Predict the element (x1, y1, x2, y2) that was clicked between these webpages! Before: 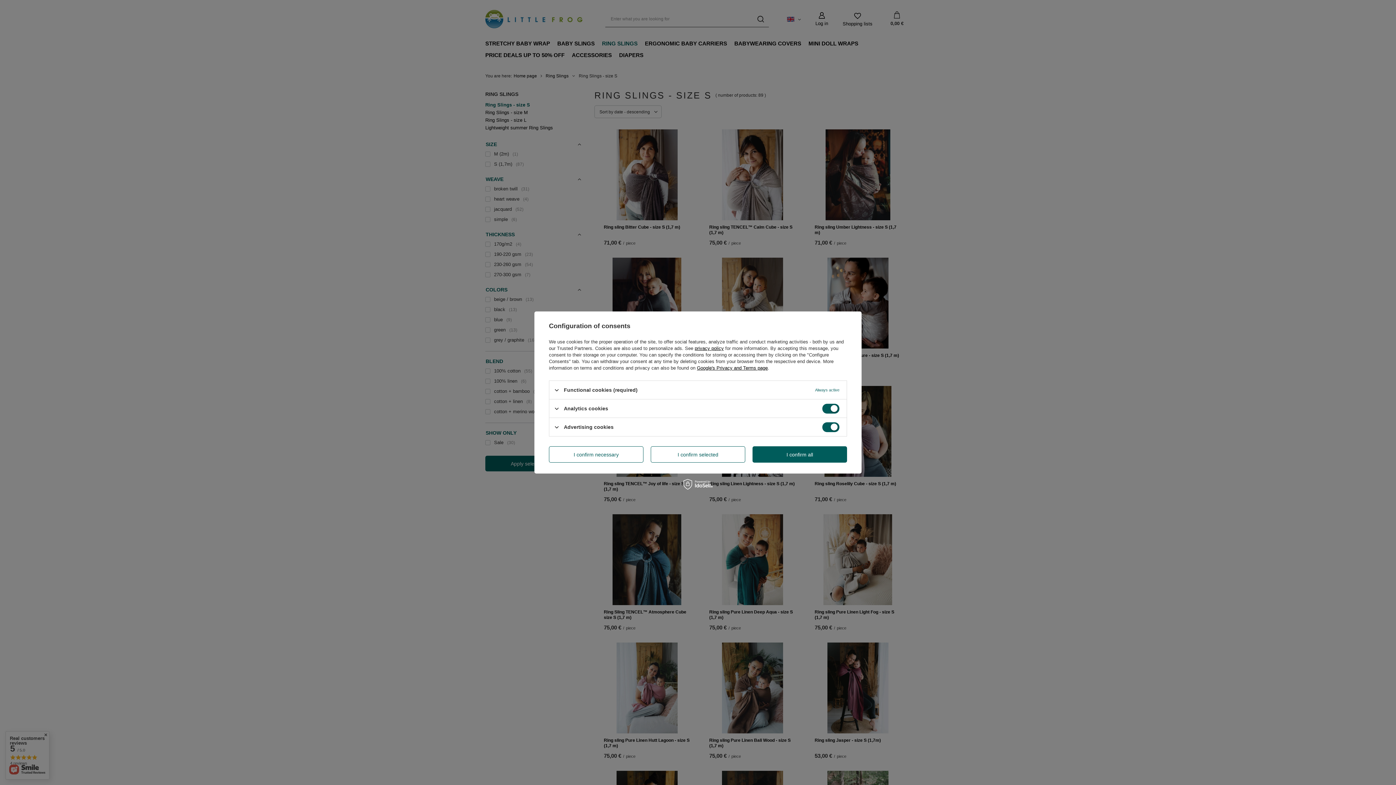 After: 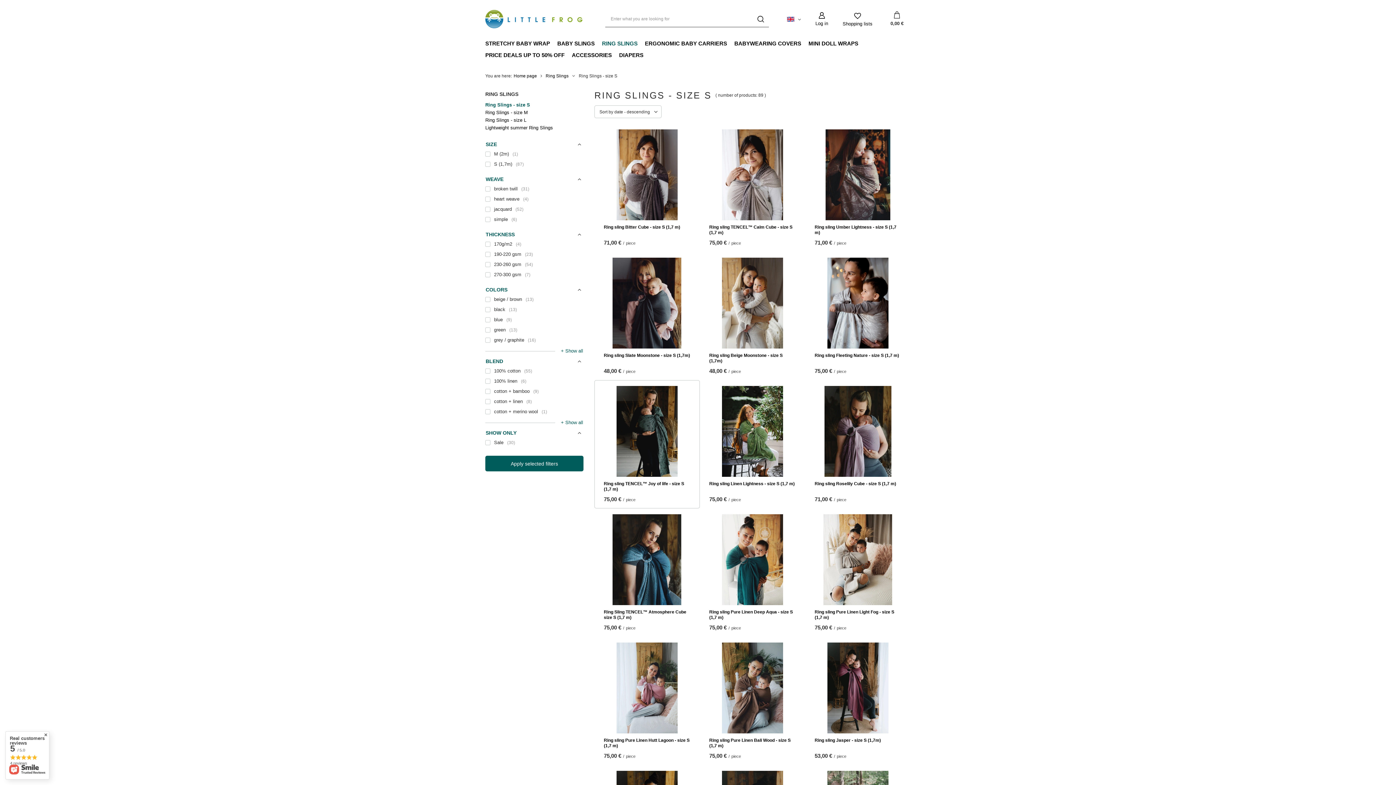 Action: label: I confirm necessary bbox: (549, 446, 643, 462)